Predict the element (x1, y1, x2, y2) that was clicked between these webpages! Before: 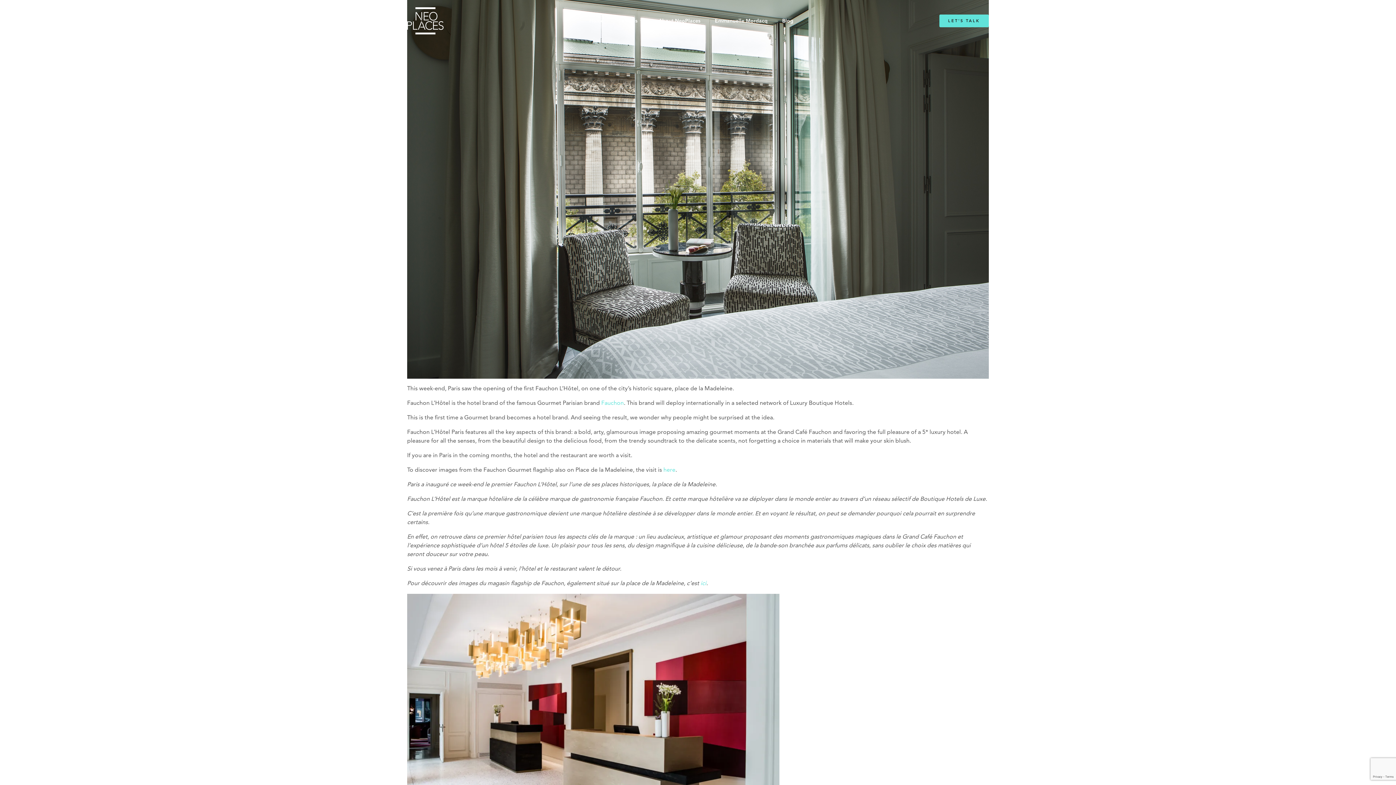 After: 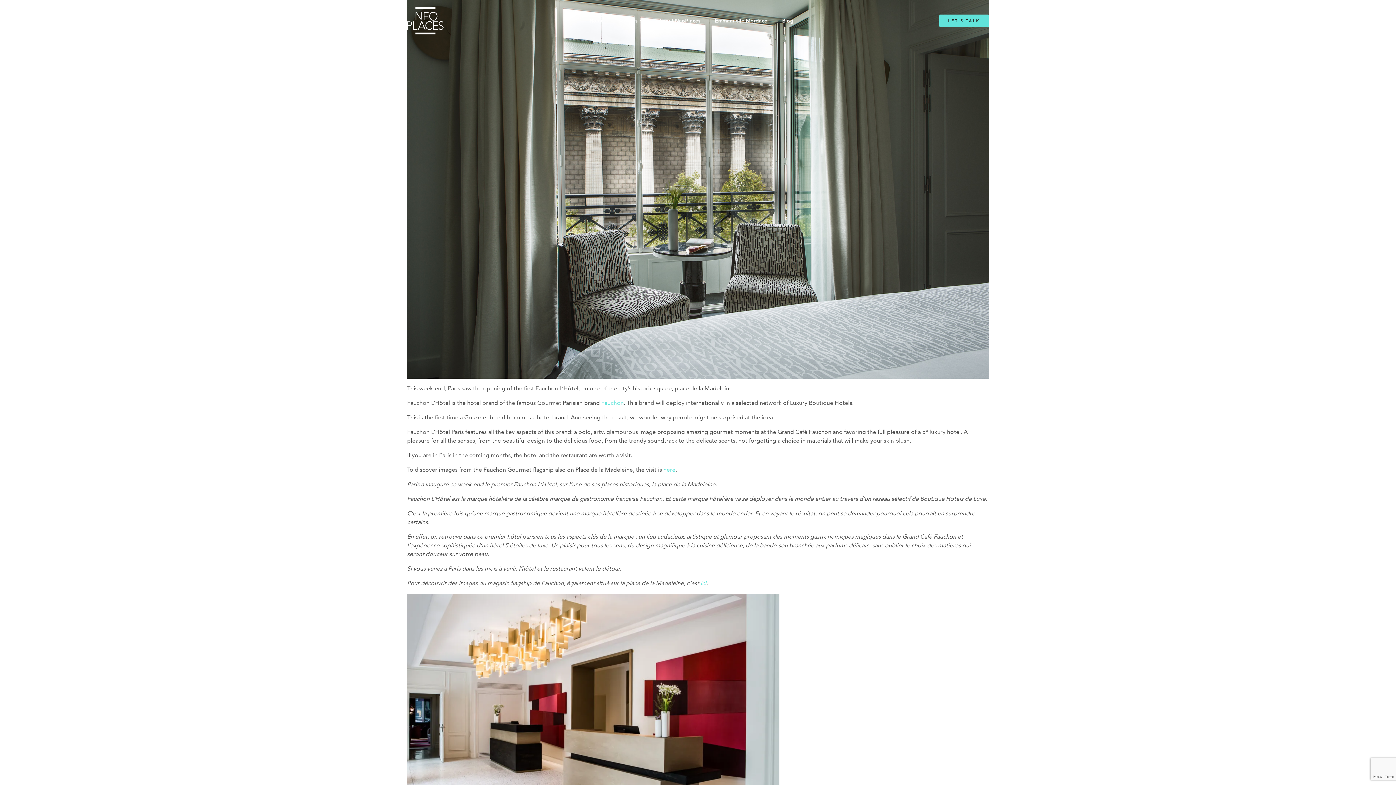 Action: bbox: (663, 467, 675, 473) label: here